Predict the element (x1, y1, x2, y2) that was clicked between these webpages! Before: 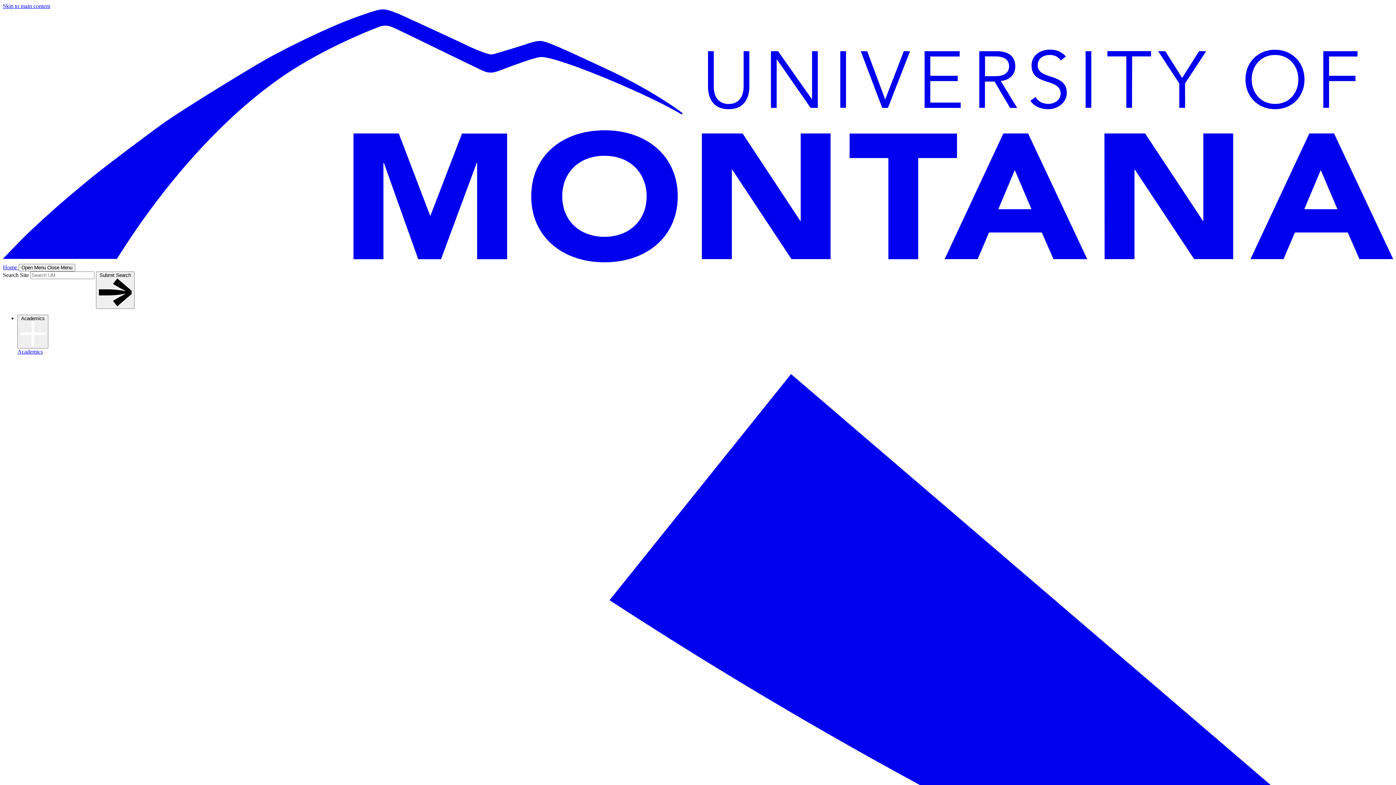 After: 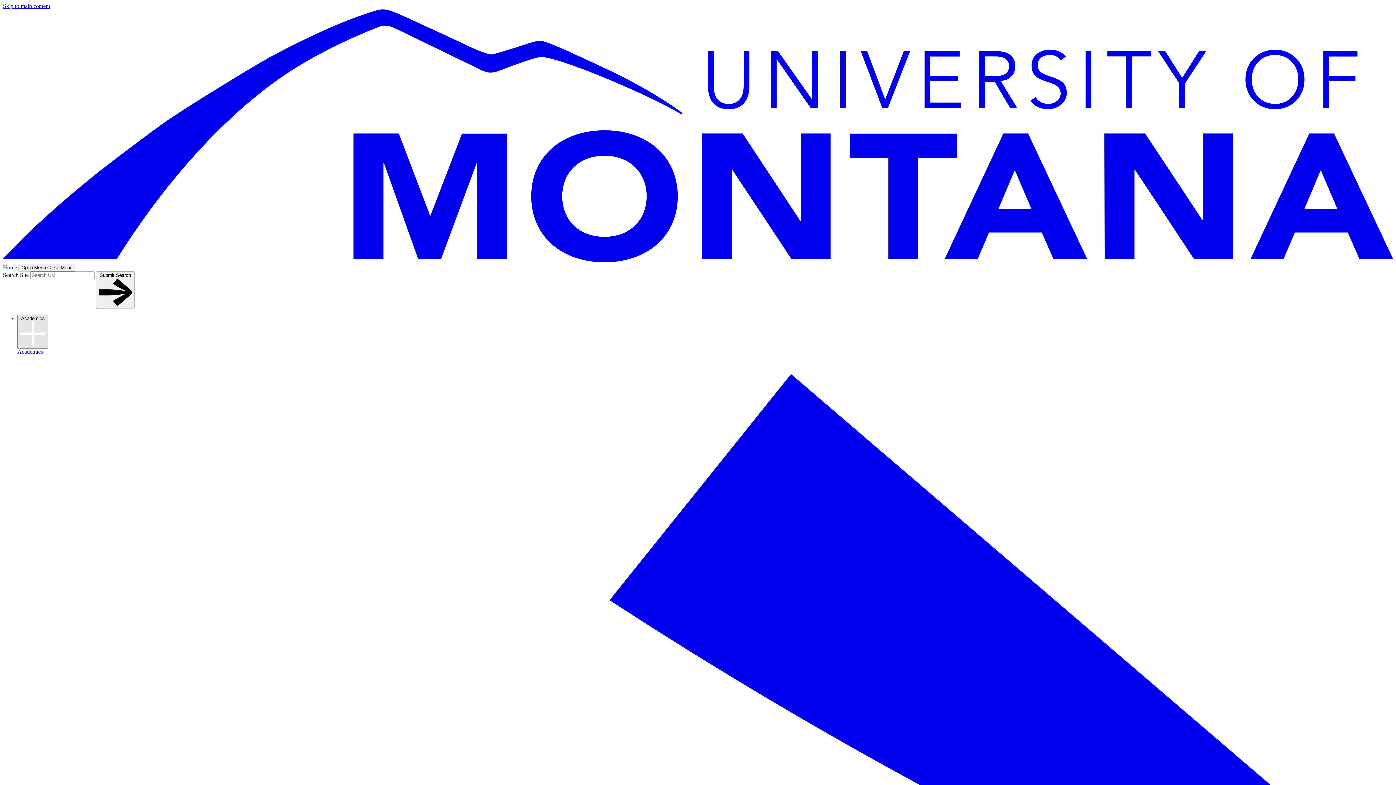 Action: label: Academics  bbox: (17, 314, 48, 348)